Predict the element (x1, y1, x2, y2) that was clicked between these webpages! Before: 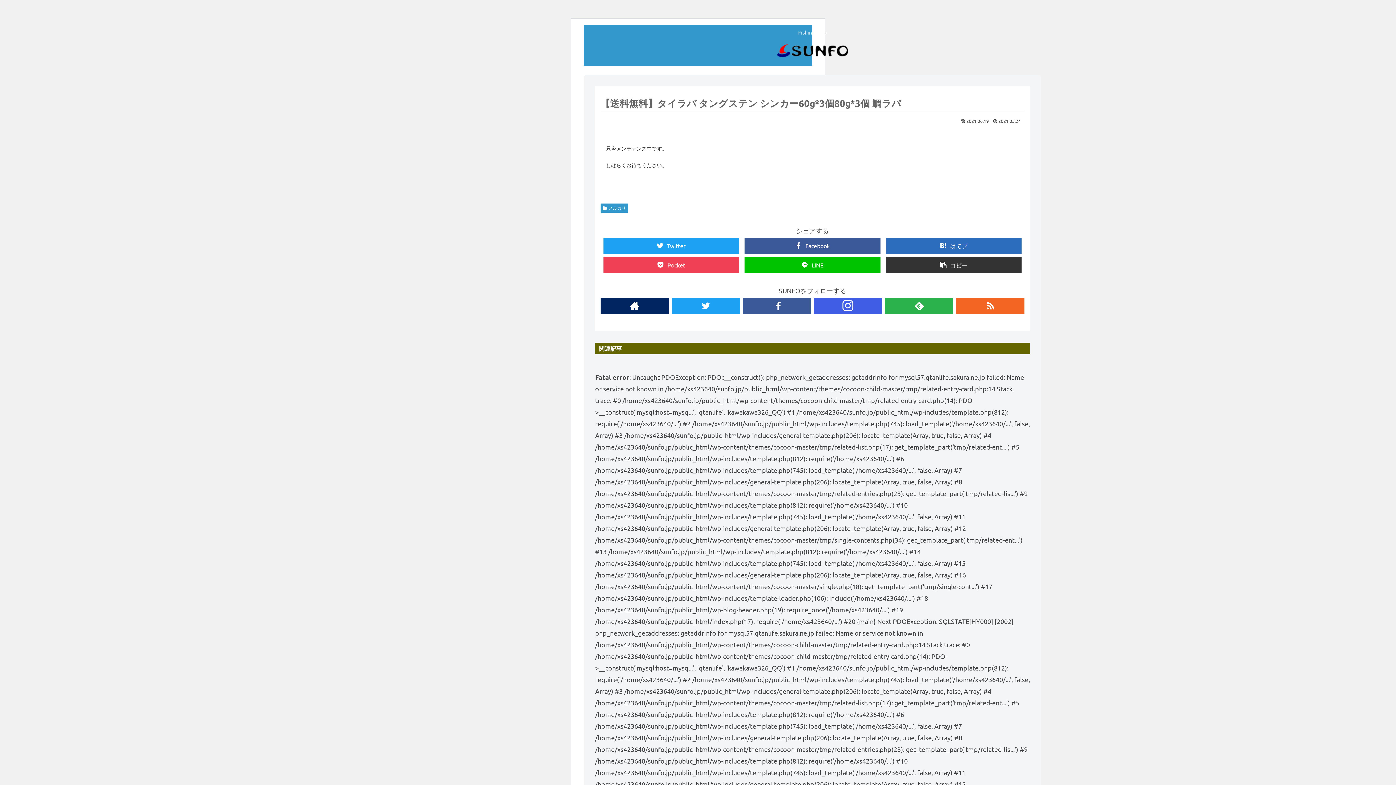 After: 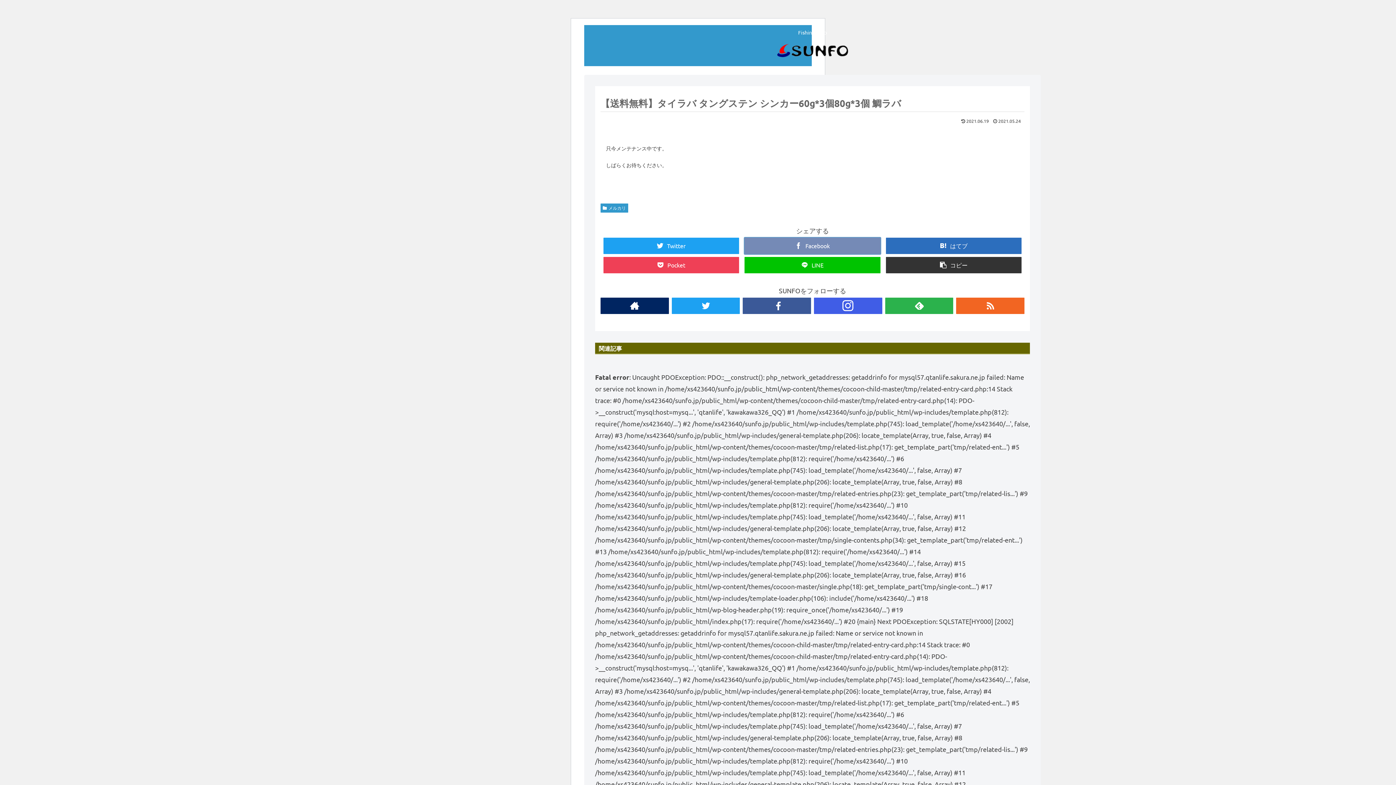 Action: label: Facebook bbox: (744, 237, 880, 254)